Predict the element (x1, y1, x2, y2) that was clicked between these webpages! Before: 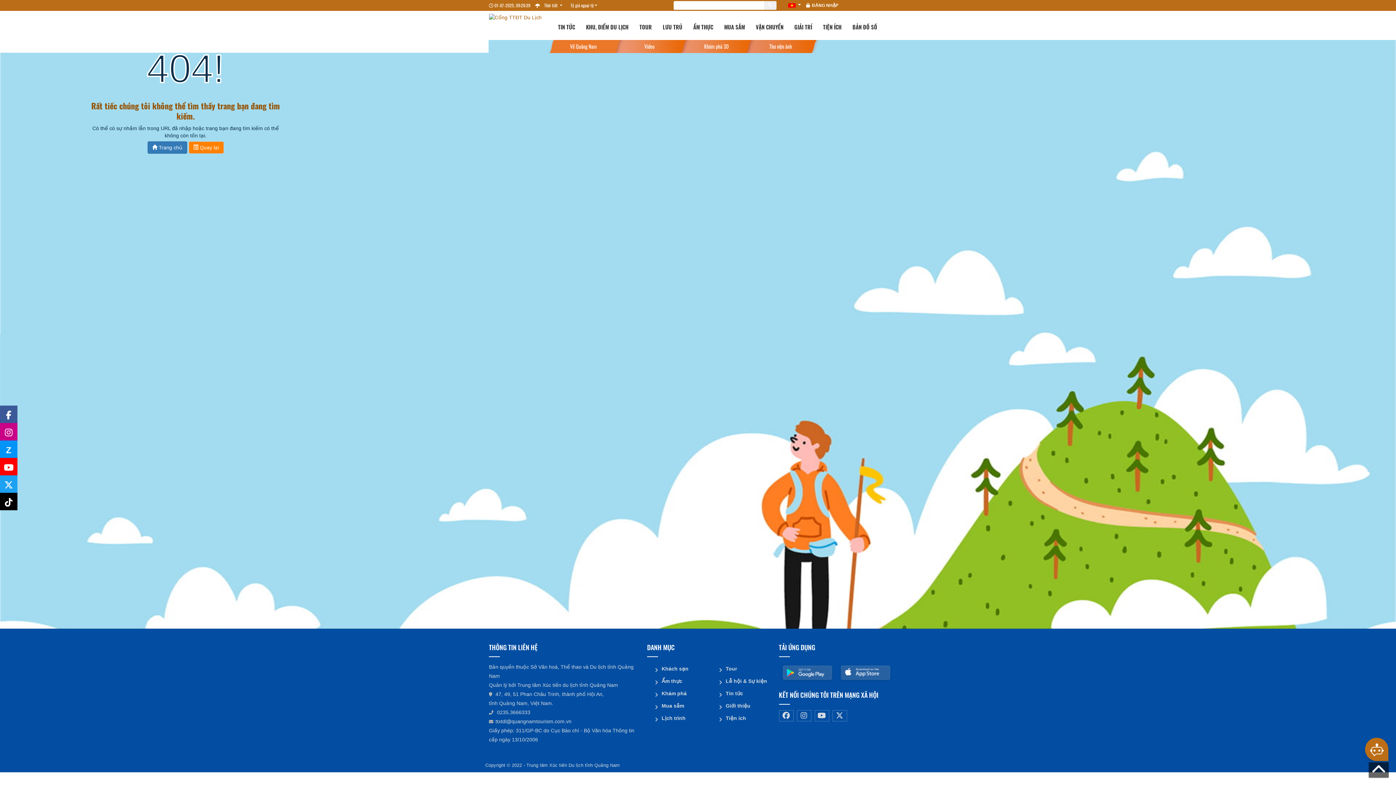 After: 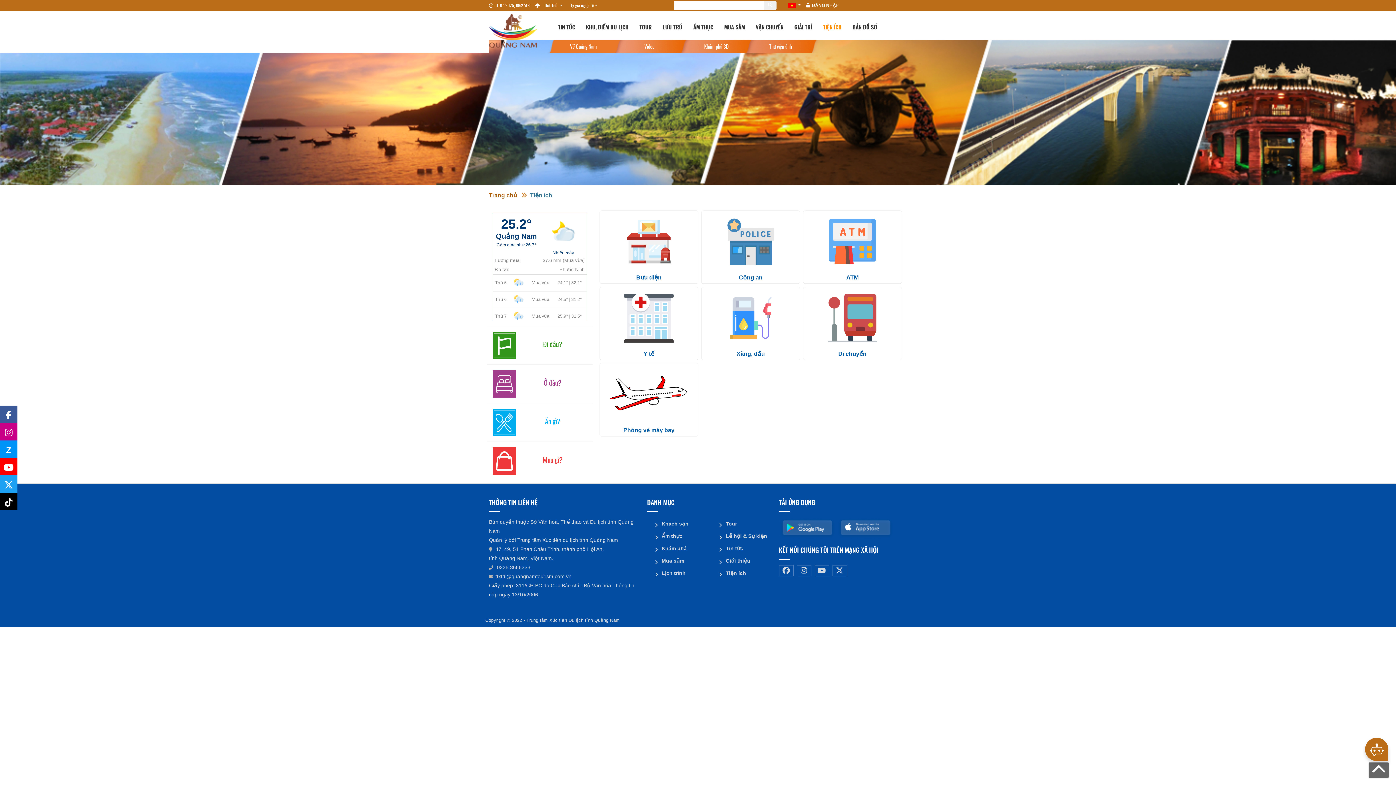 Action: bbox: (817, 17, 847, 36) label: TIỆN ÍCH